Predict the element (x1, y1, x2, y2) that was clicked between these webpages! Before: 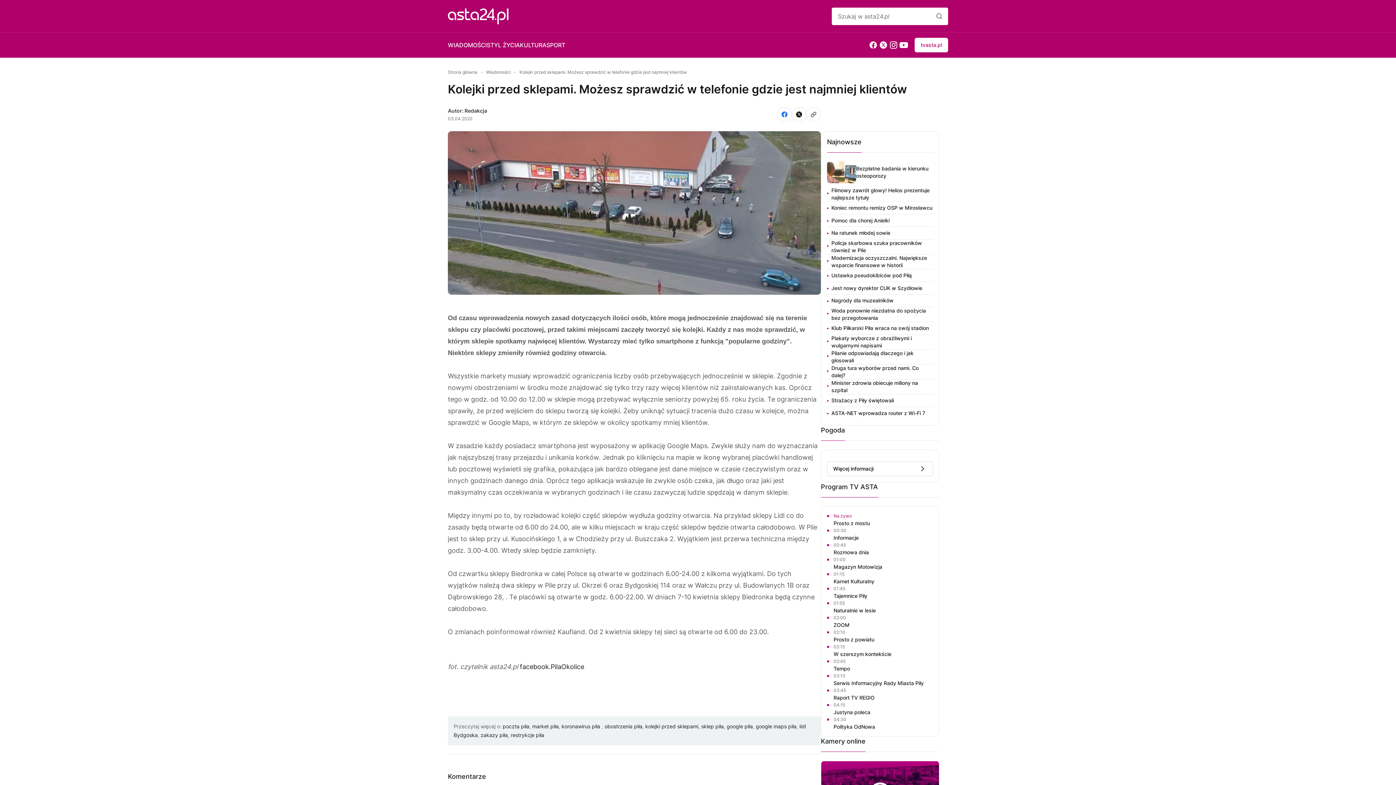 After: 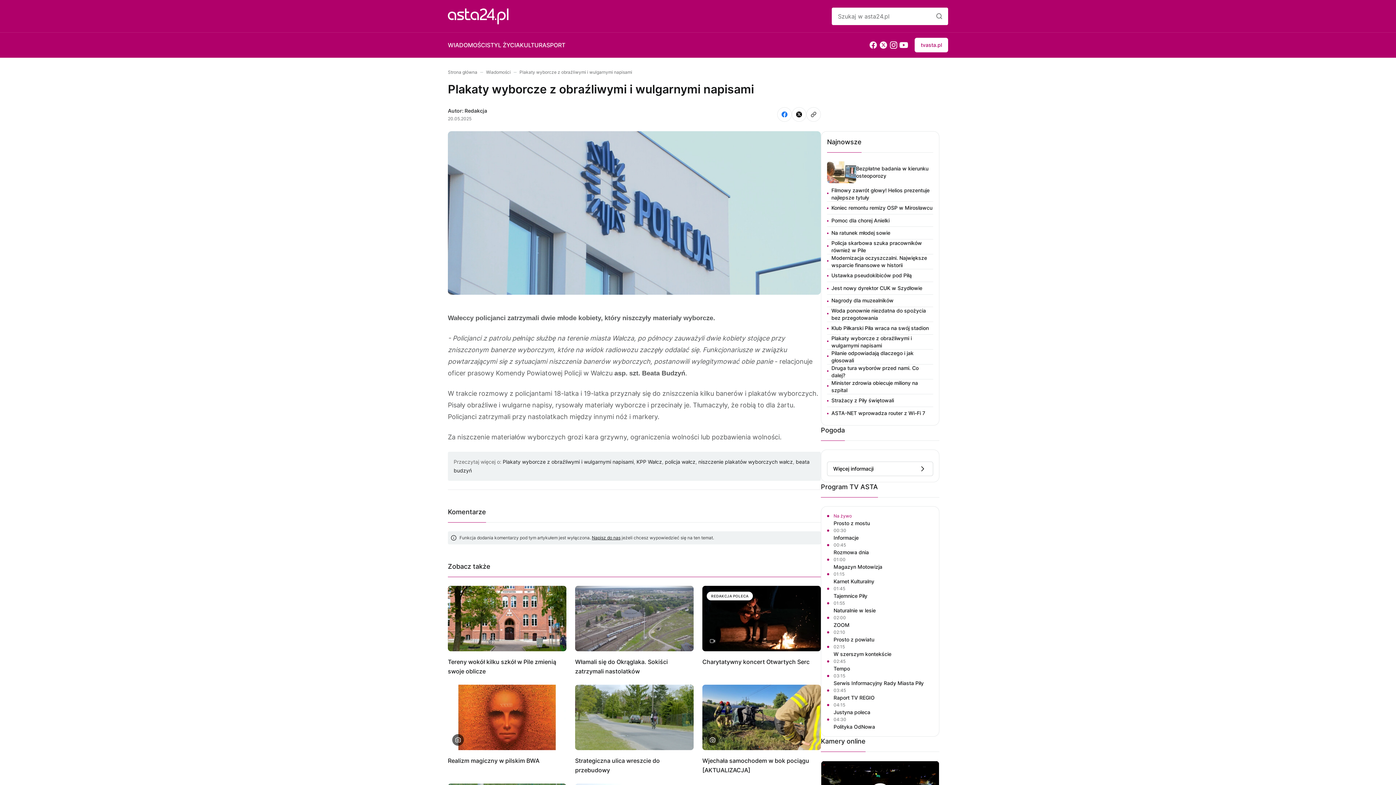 Action: label: Plakaty wyborcze z obraźliwymi i wulgarnymi napisami bbox: (827, 334, 933, 349)